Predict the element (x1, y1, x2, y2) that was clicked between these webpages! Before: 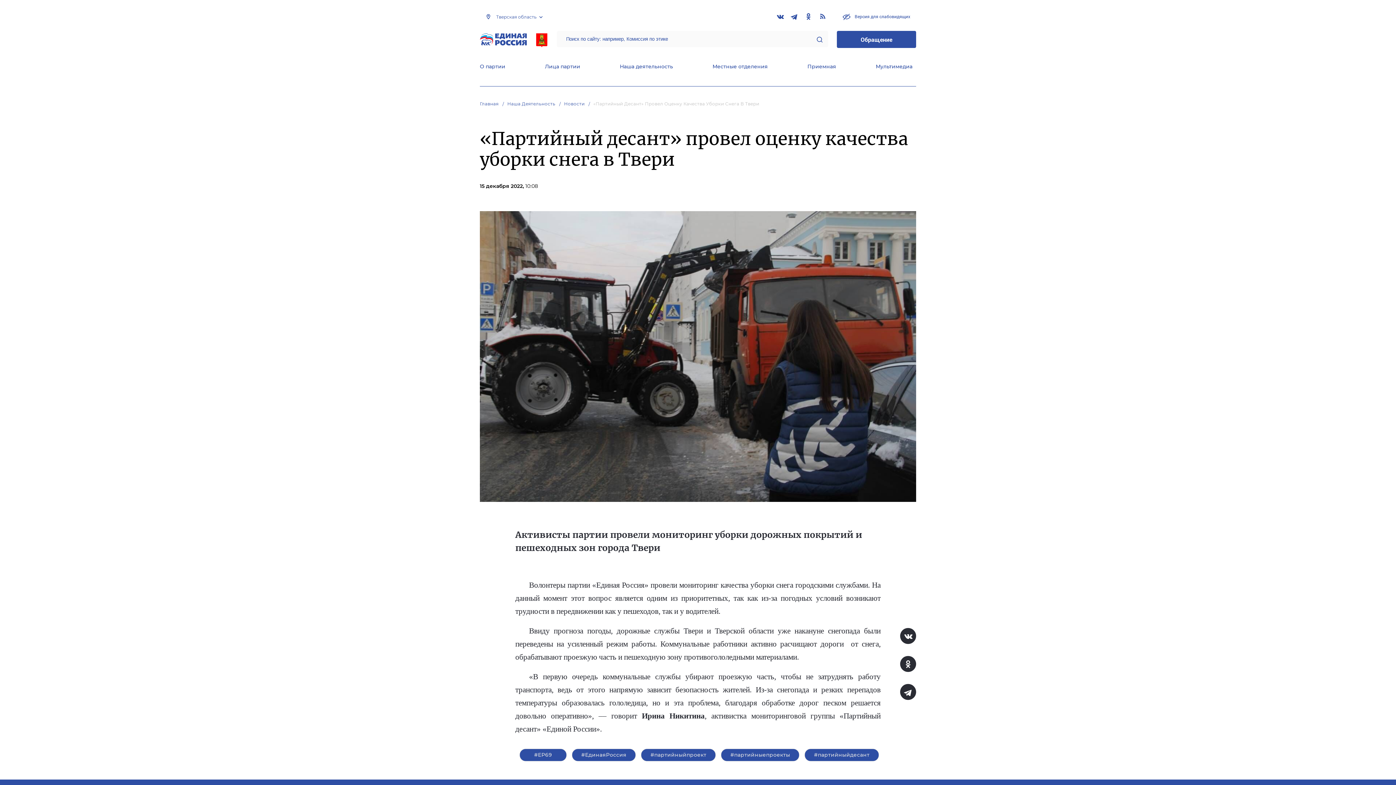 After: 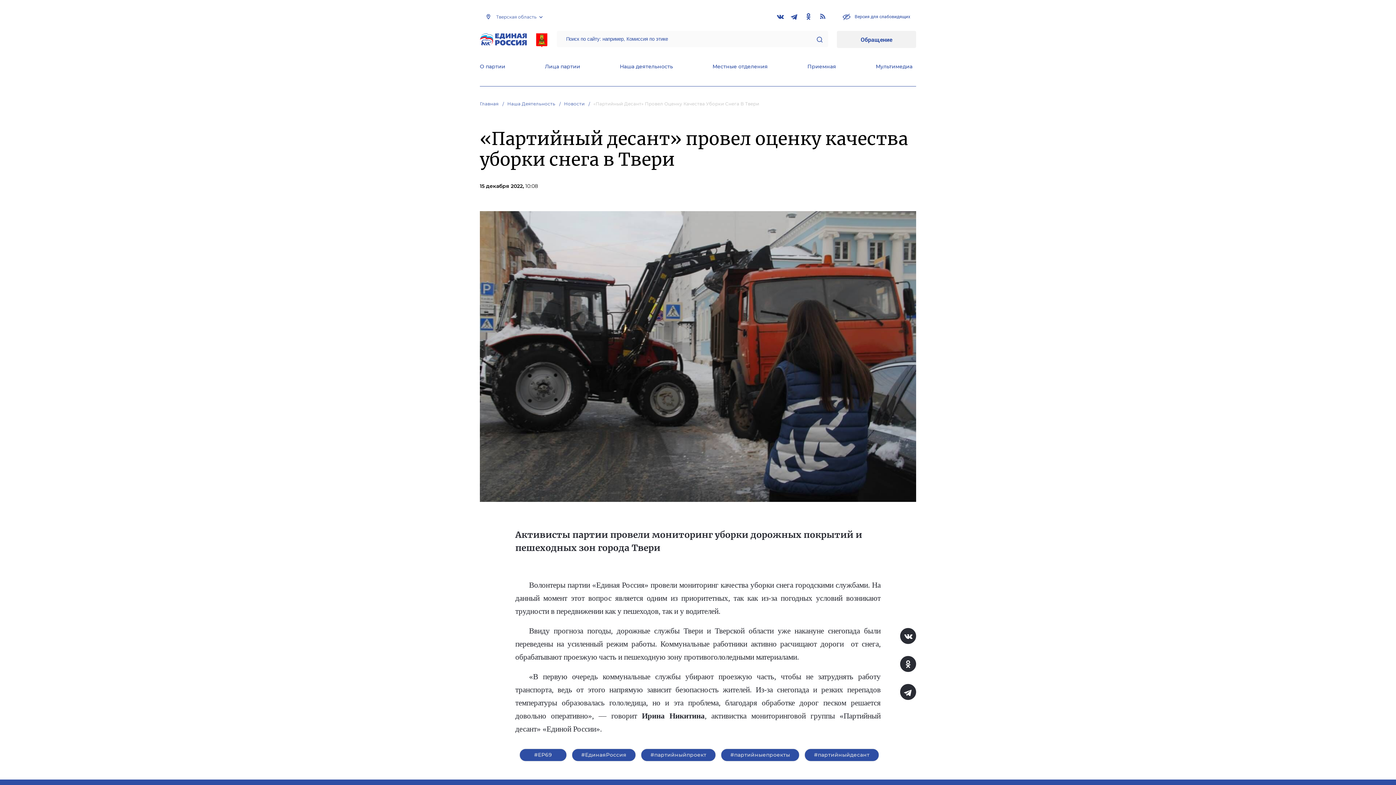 Action: bbox: (837, 31, 916, 48) label: Обращение